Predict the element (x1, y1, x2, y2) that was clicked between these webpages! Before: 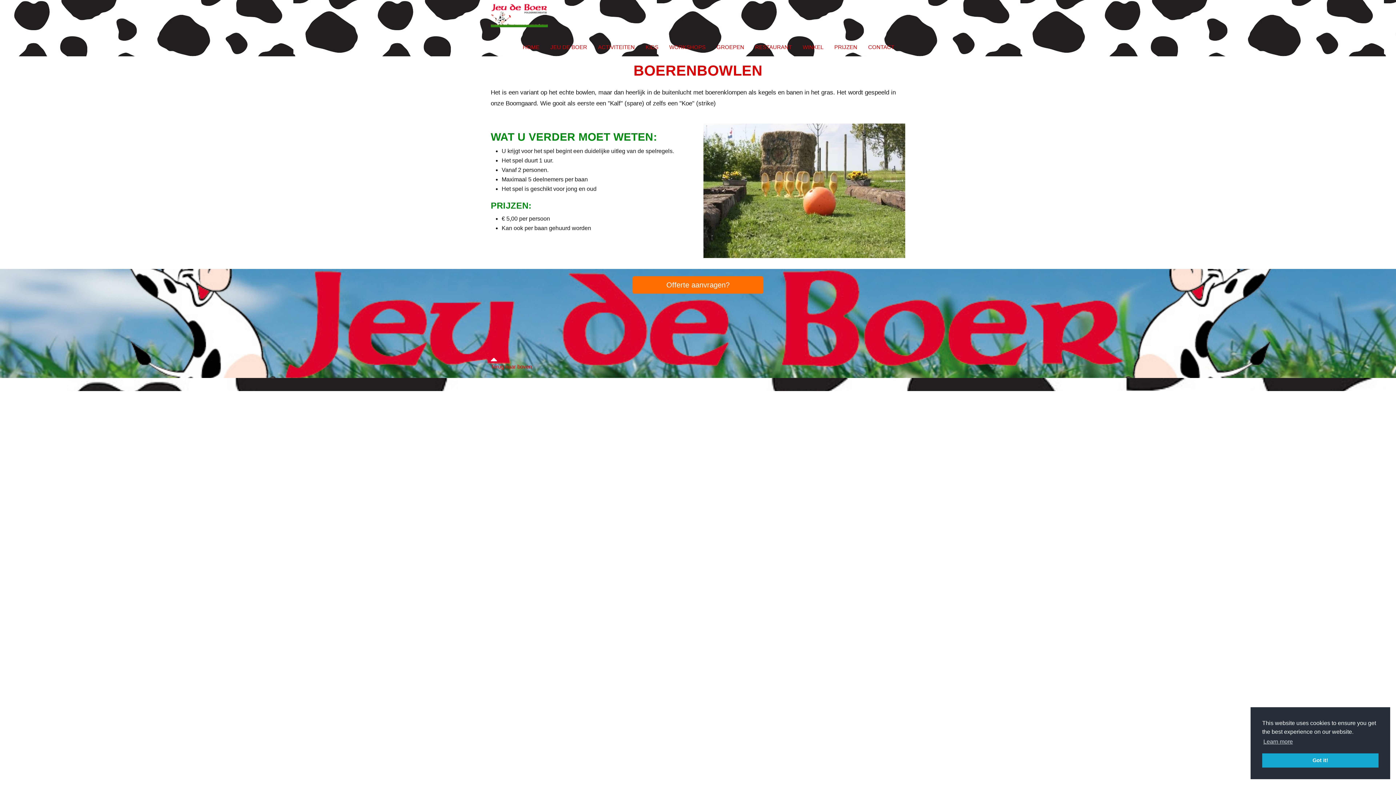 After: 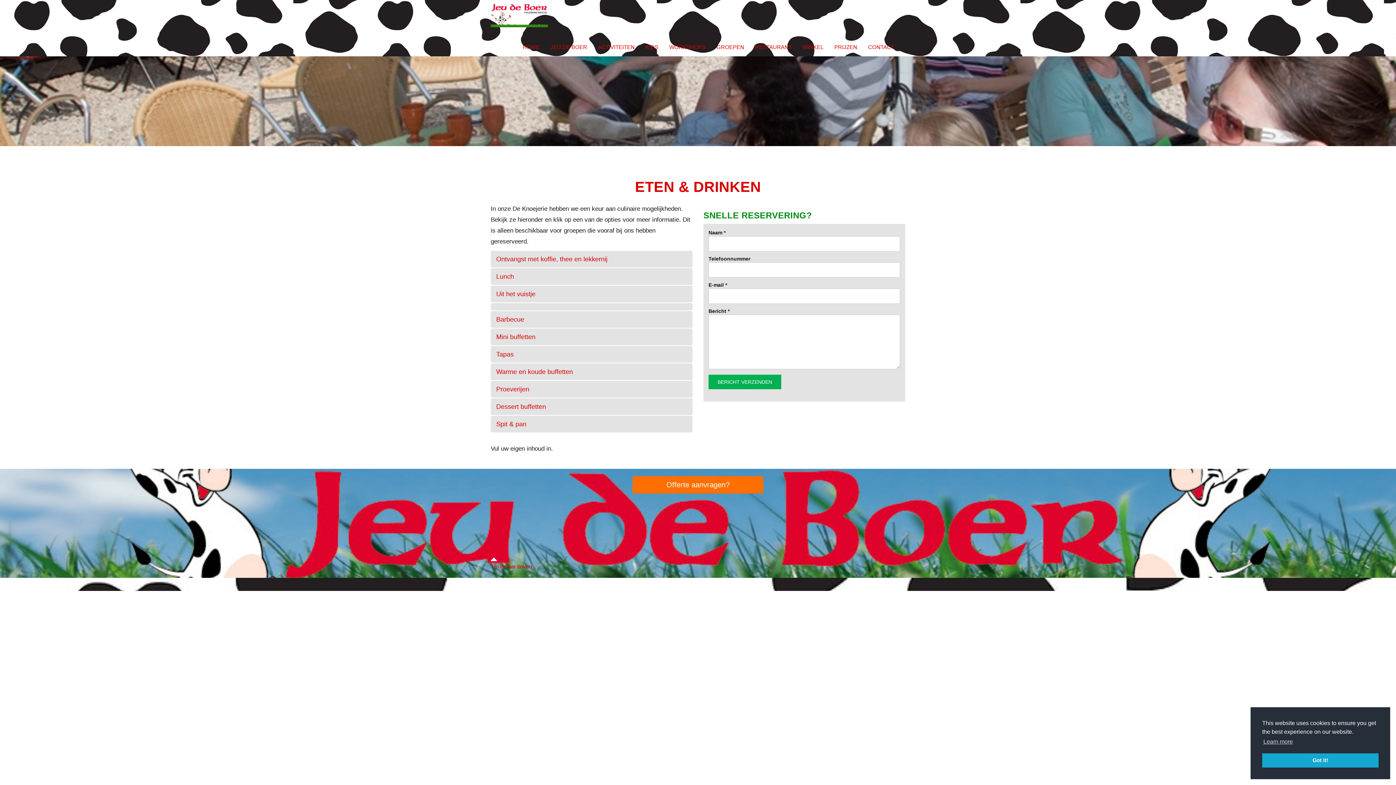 Action: bbox: (749, 38, 797, 56) label: RESTAURANT